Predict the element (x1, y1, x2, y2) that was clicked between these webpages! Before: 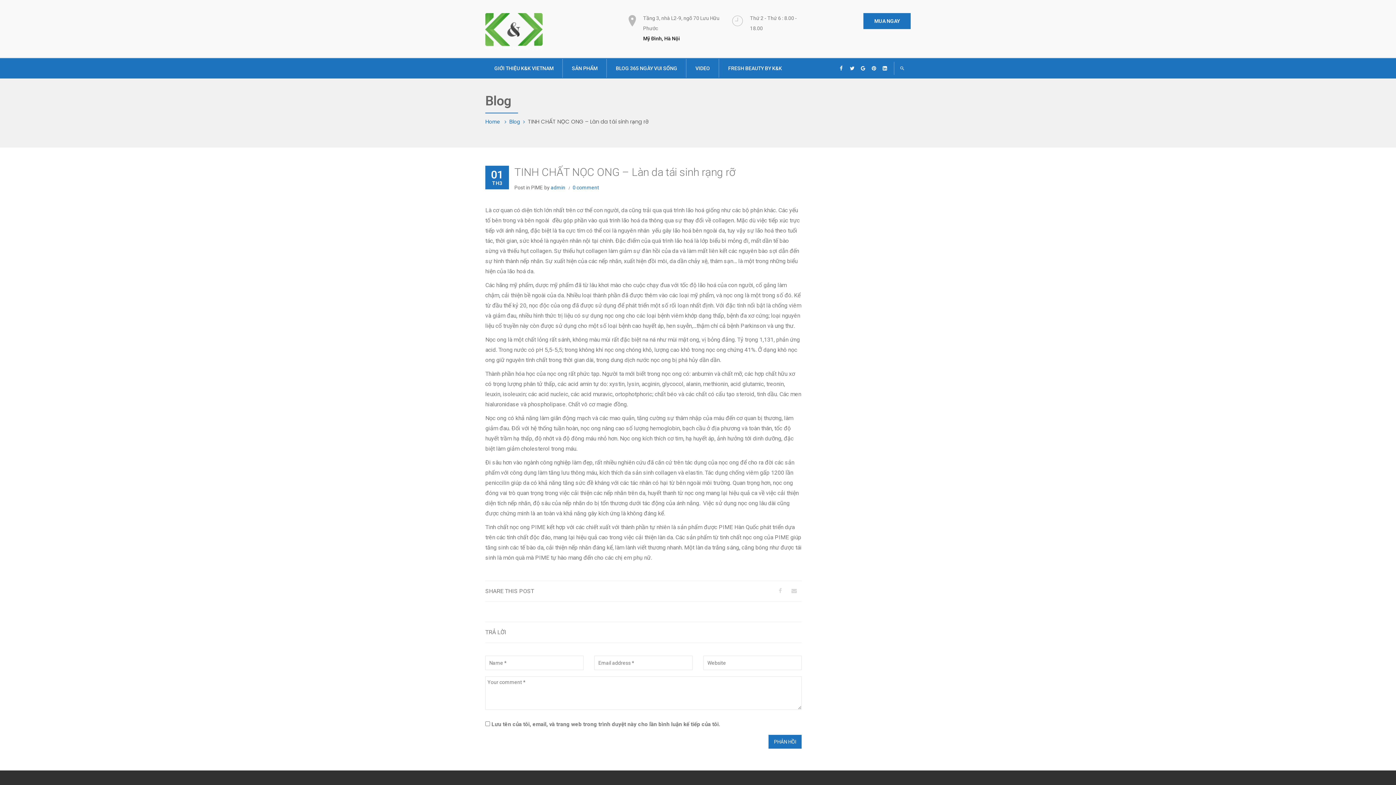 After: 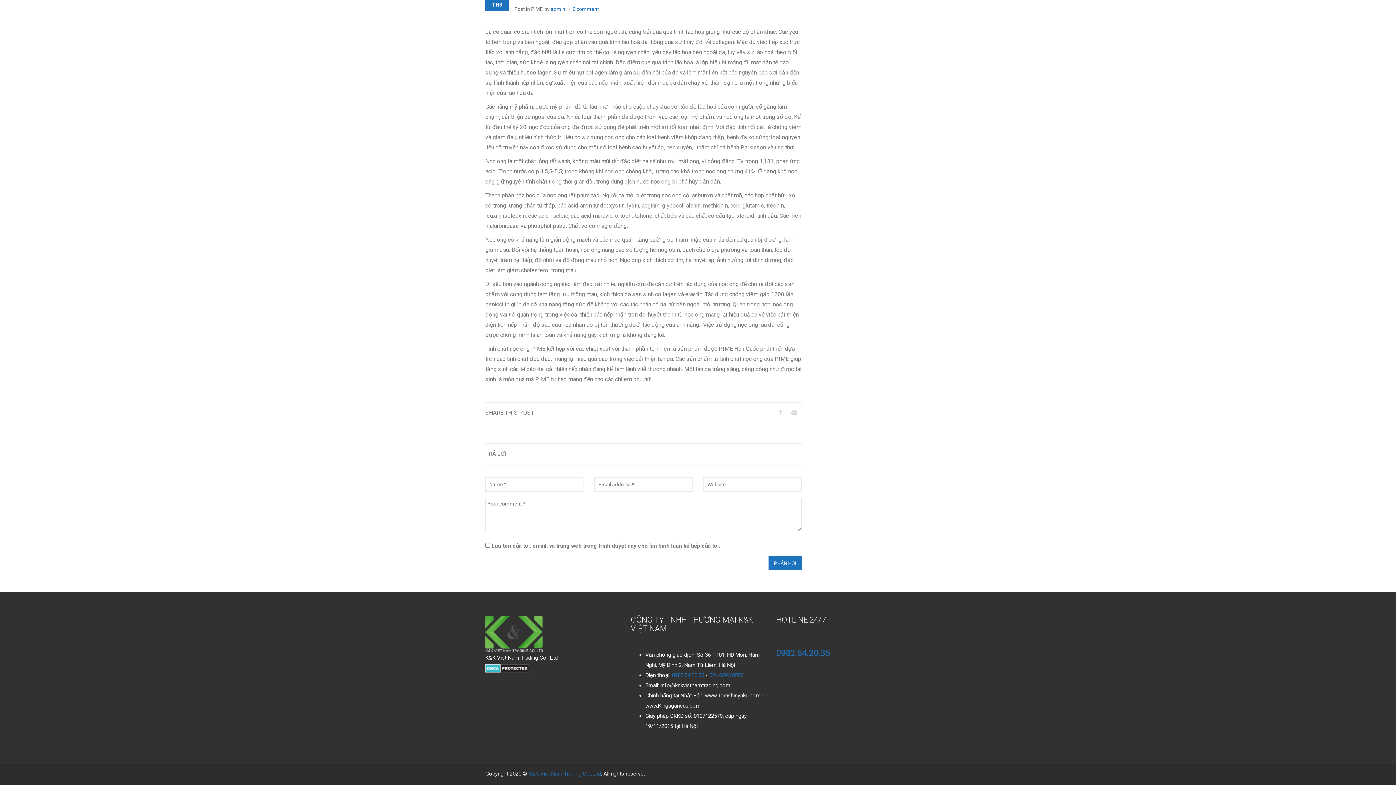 Action: label: 0 comment bbox: (572, 184, 599, 190)